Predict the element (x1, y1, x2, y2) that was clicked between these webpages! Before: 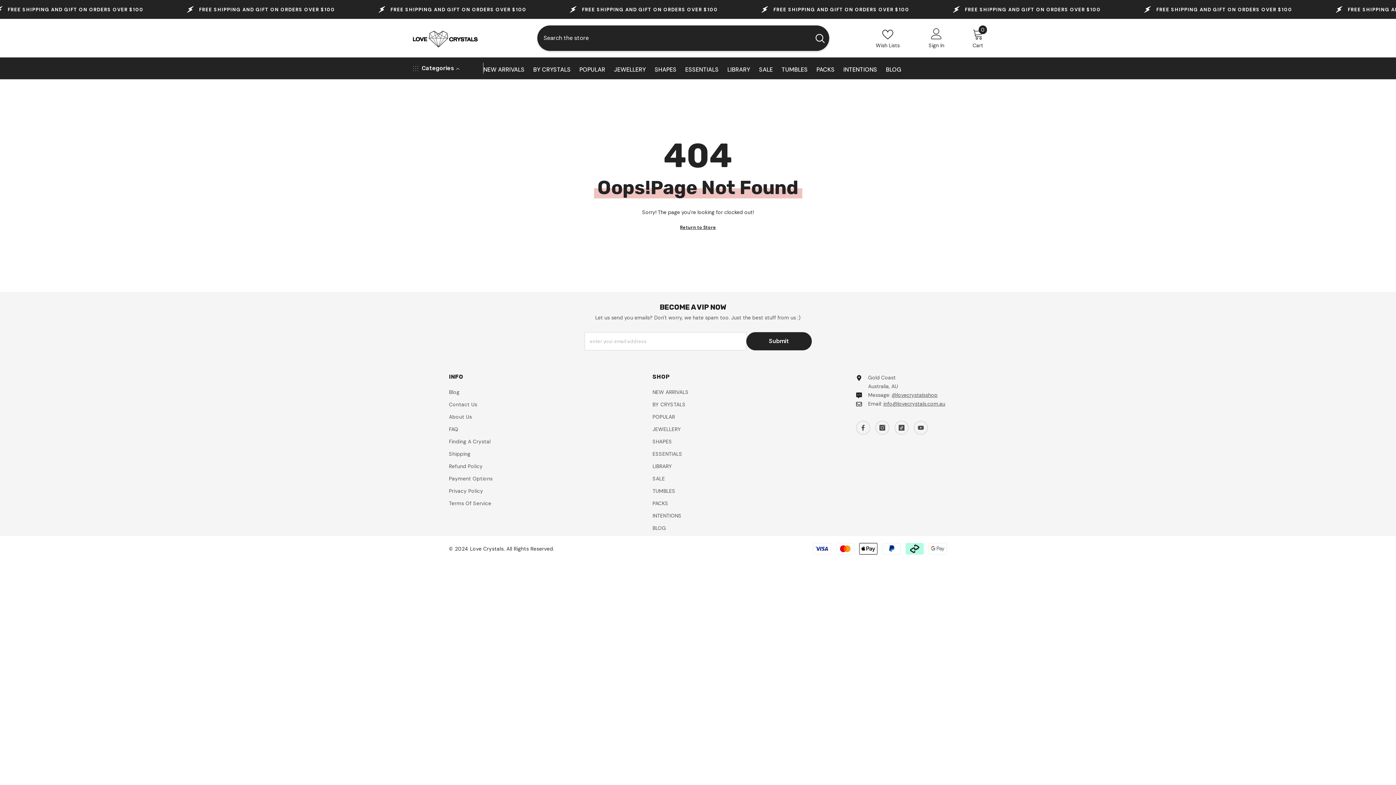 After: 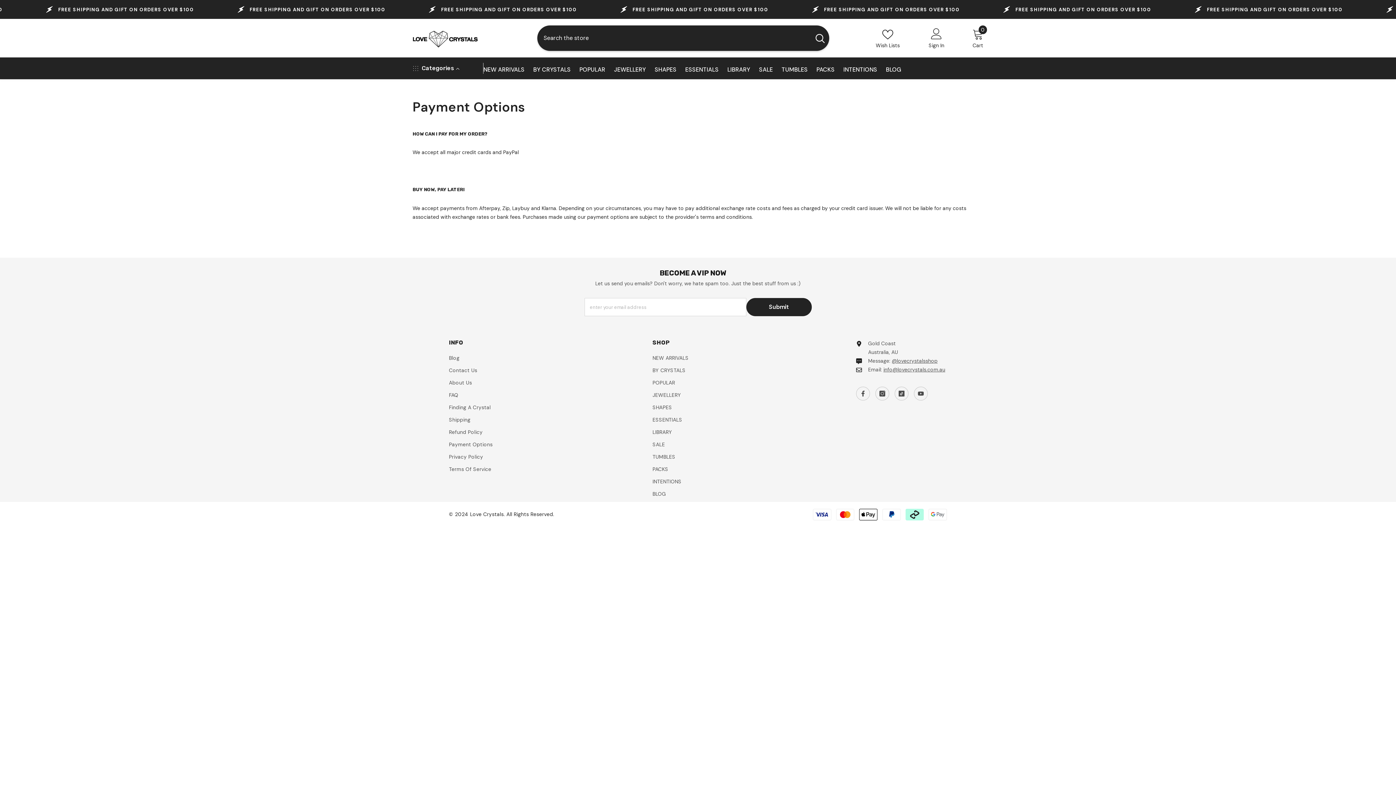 Action: label: Payment Options bbox: (449, 472, 492, 485)